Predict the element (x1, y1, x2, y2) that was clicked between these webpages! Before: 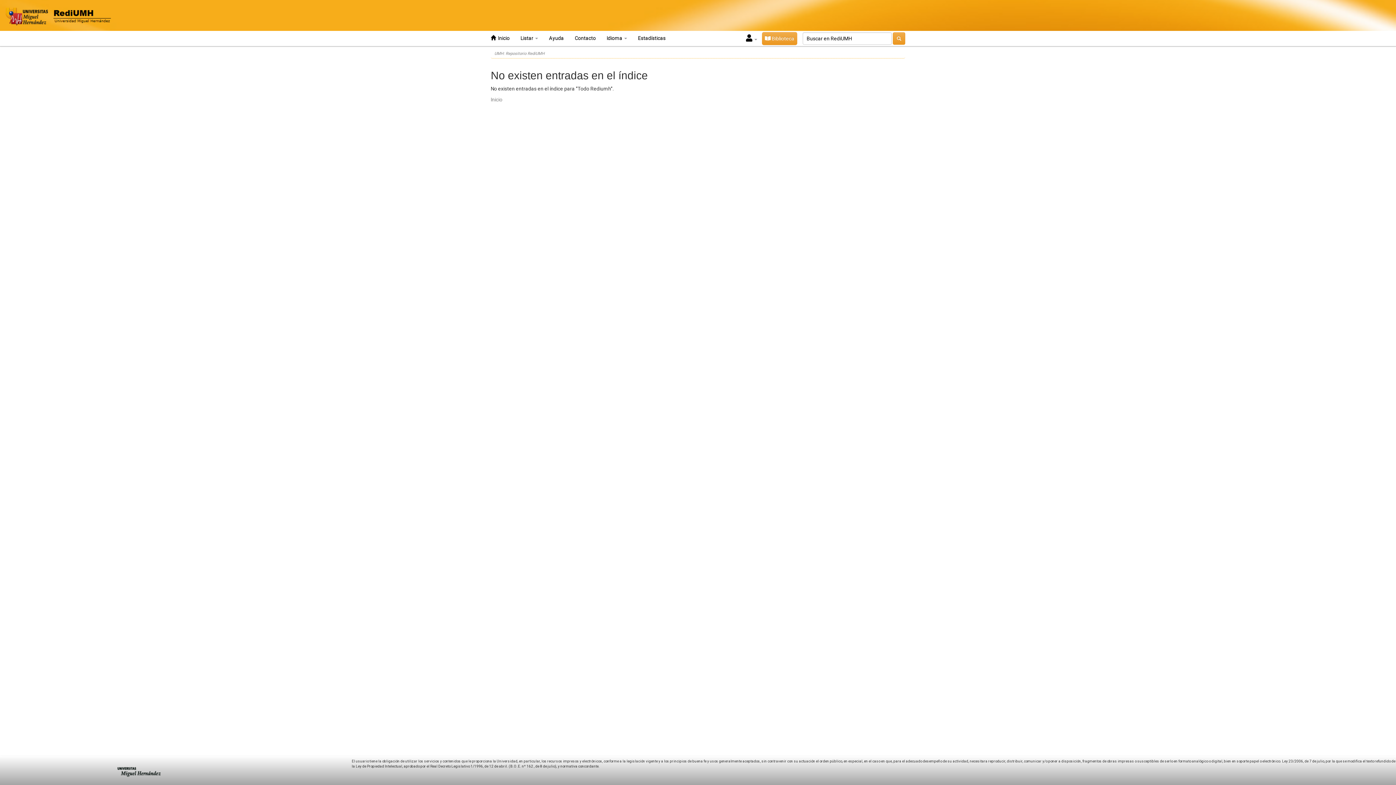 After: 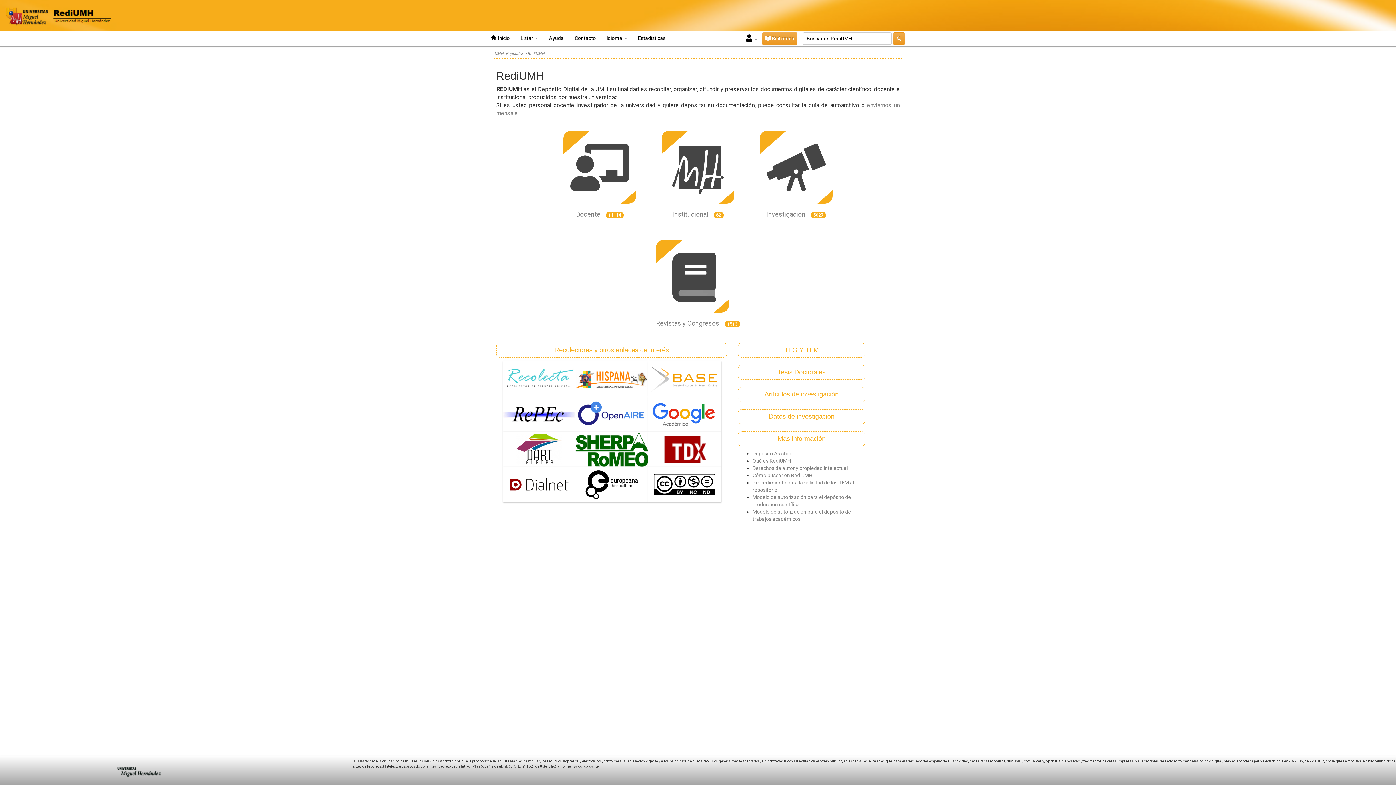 Action: bbox: (3, 12, 116, 18)